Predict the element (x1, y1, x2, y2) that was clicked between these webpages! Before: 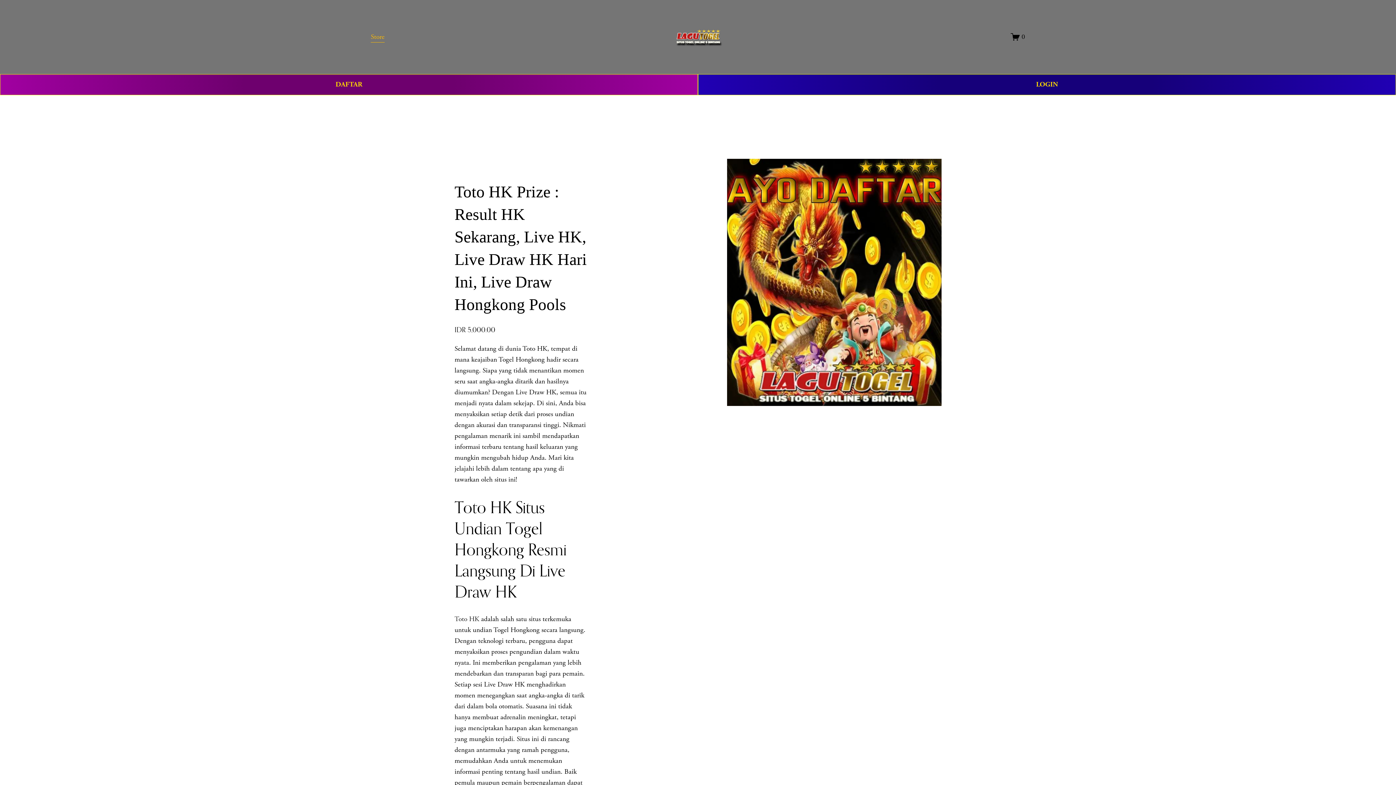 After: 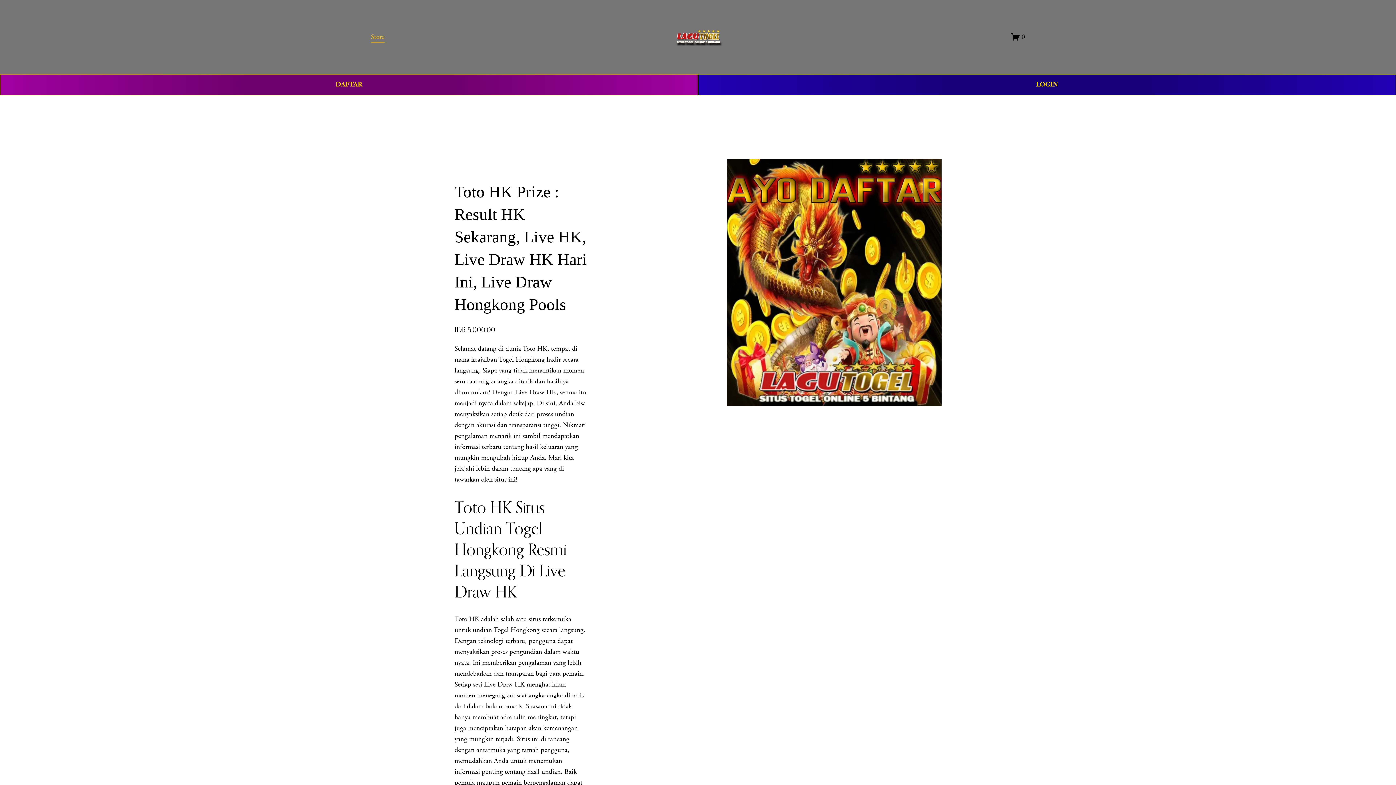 Action: label: Store bbox: (370, 30, 384, 43)